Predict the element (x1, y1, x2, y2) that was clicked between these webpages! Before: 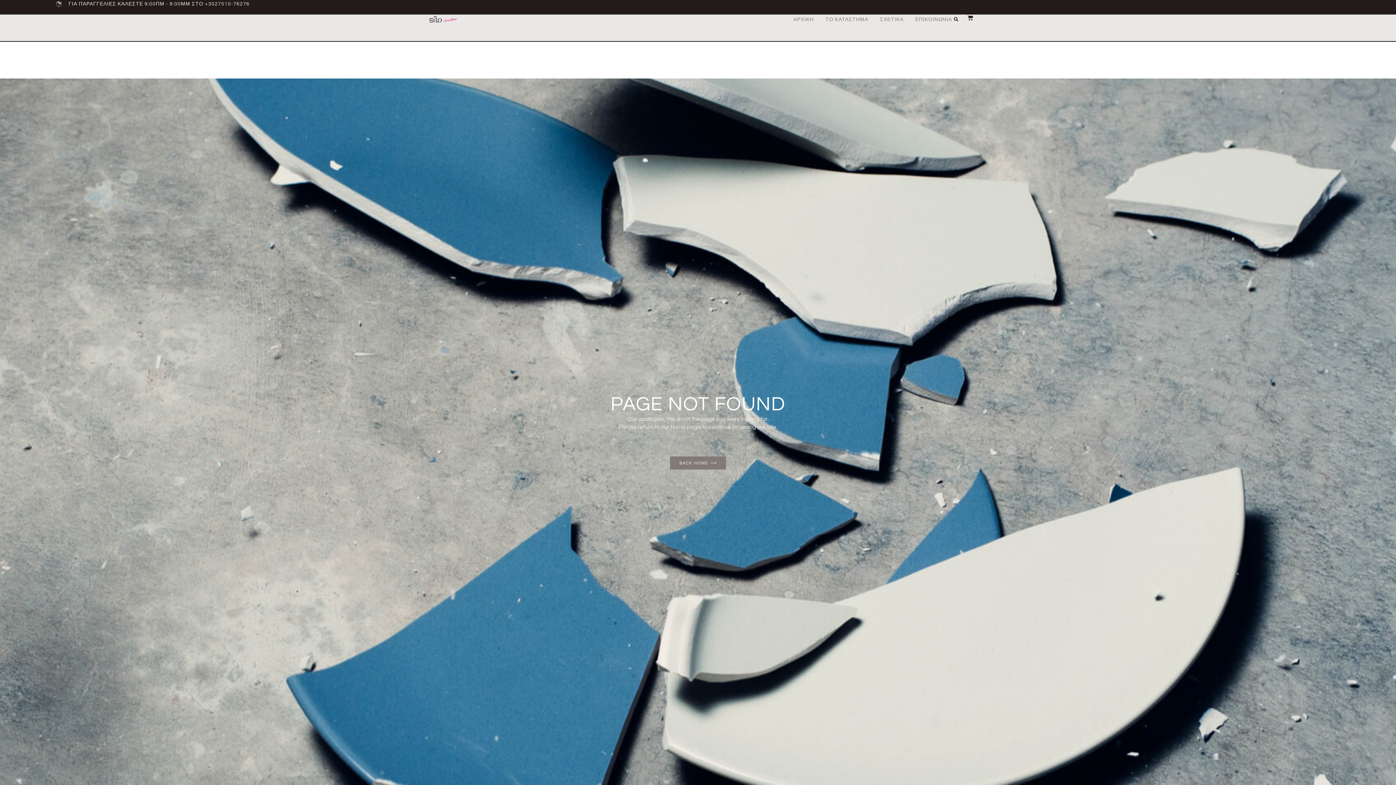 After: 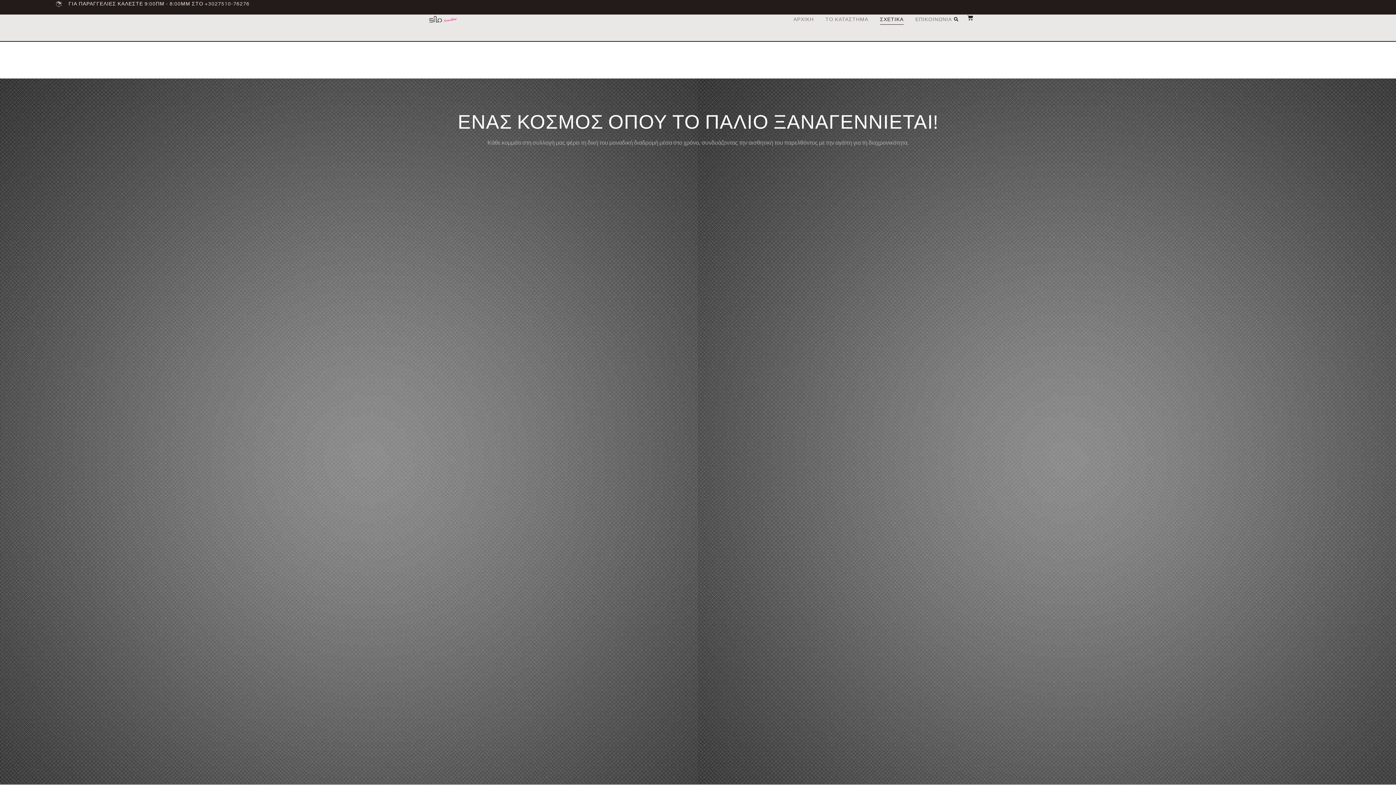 Action: bbox: (880, 14, 903, 24) label: ΣΧΕΤΙΚΑ